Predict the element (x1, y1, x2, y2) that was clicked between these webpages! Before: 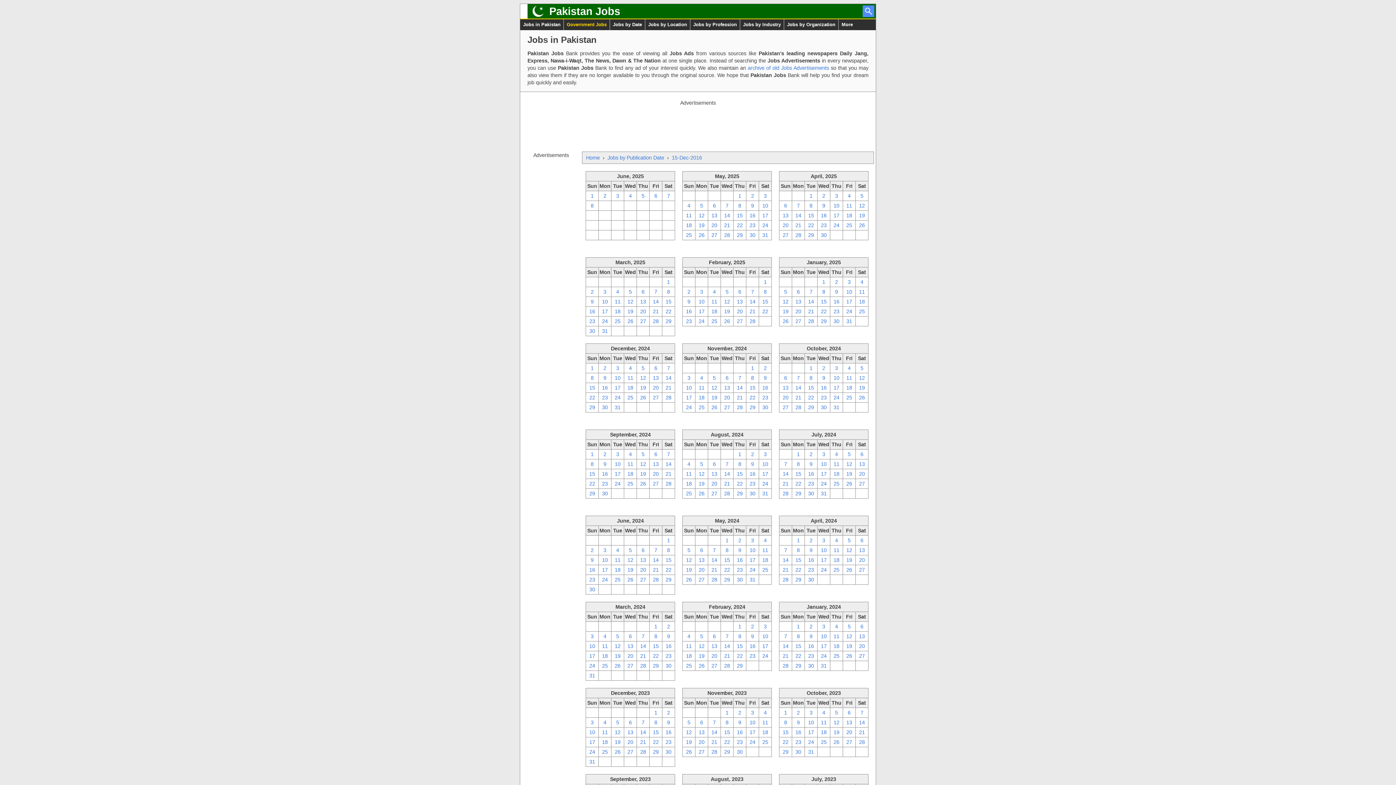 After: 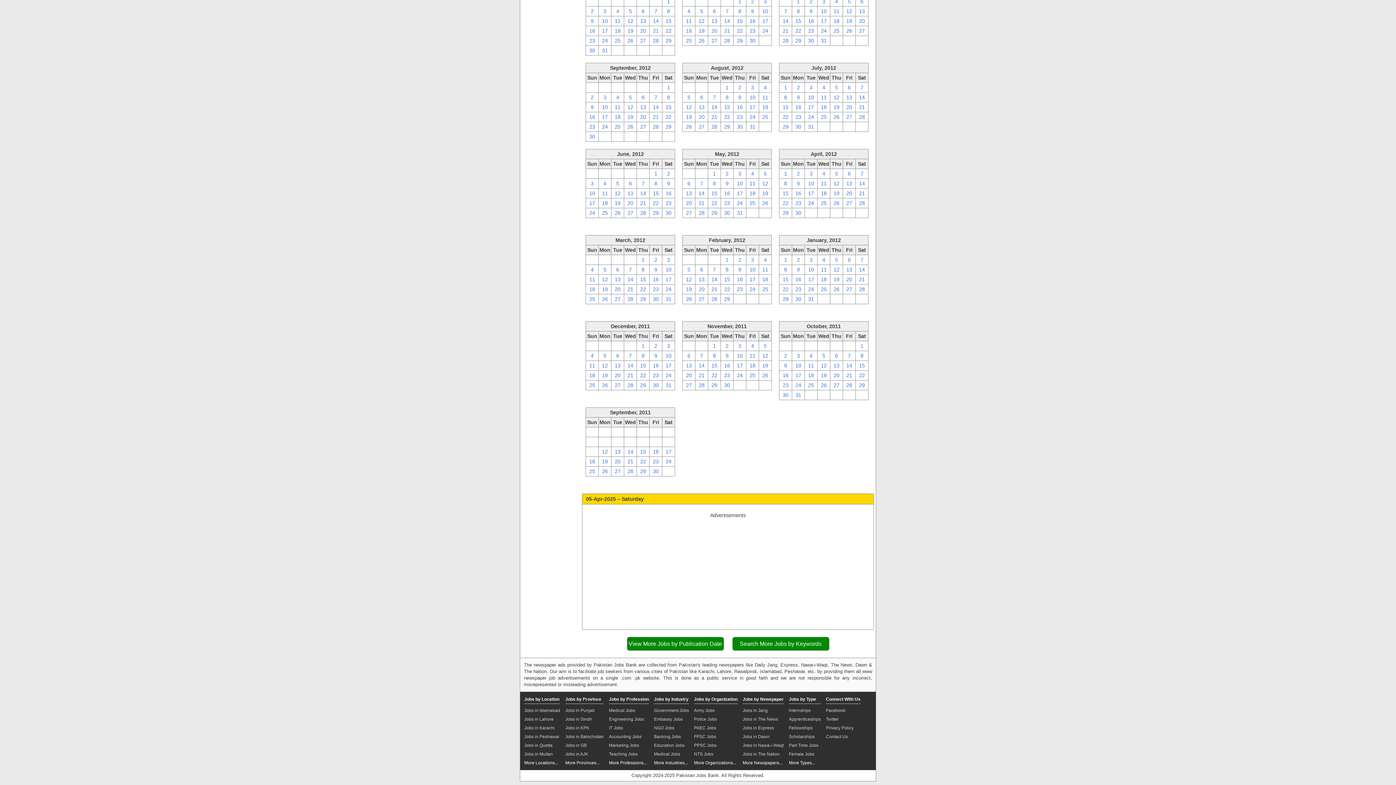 Action: bbox: (856, 191, 868, 200) label: 5